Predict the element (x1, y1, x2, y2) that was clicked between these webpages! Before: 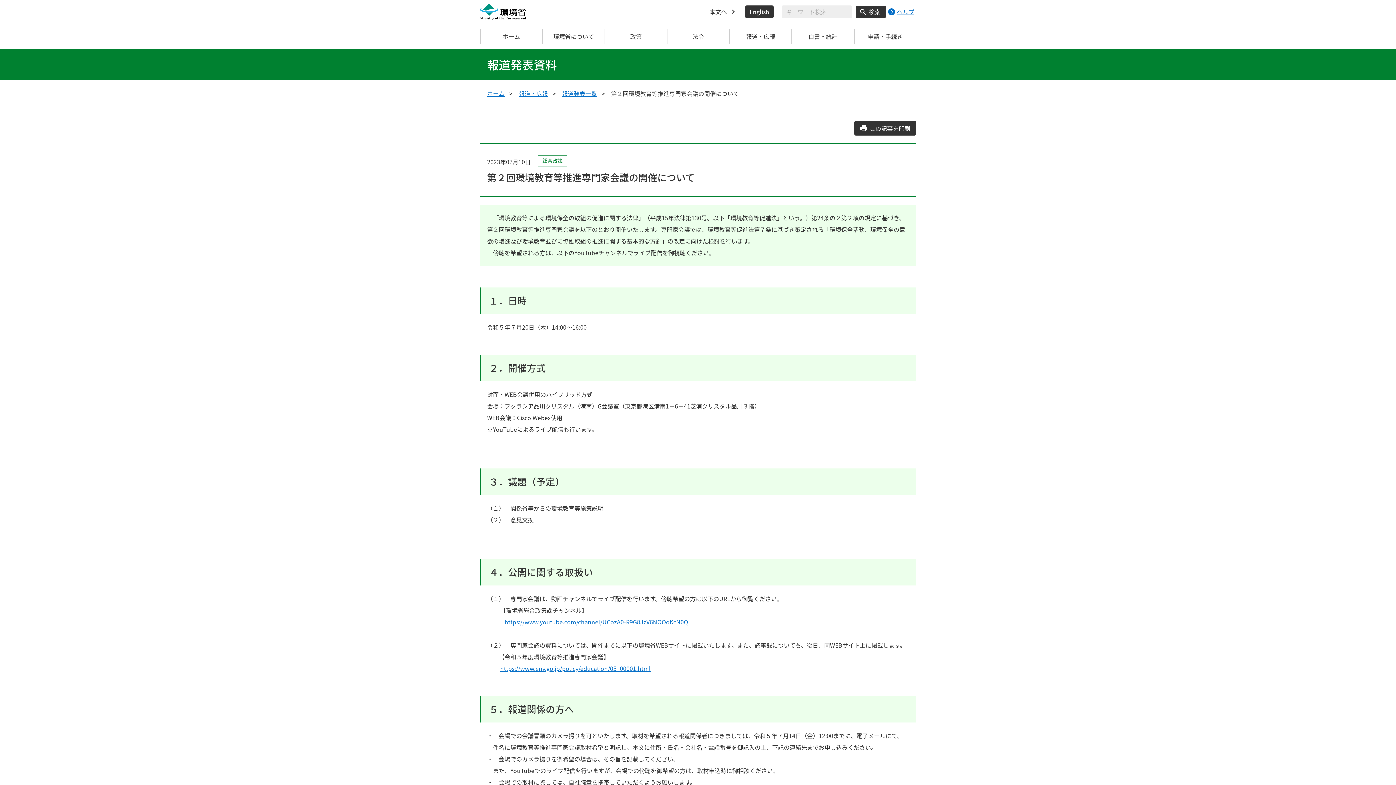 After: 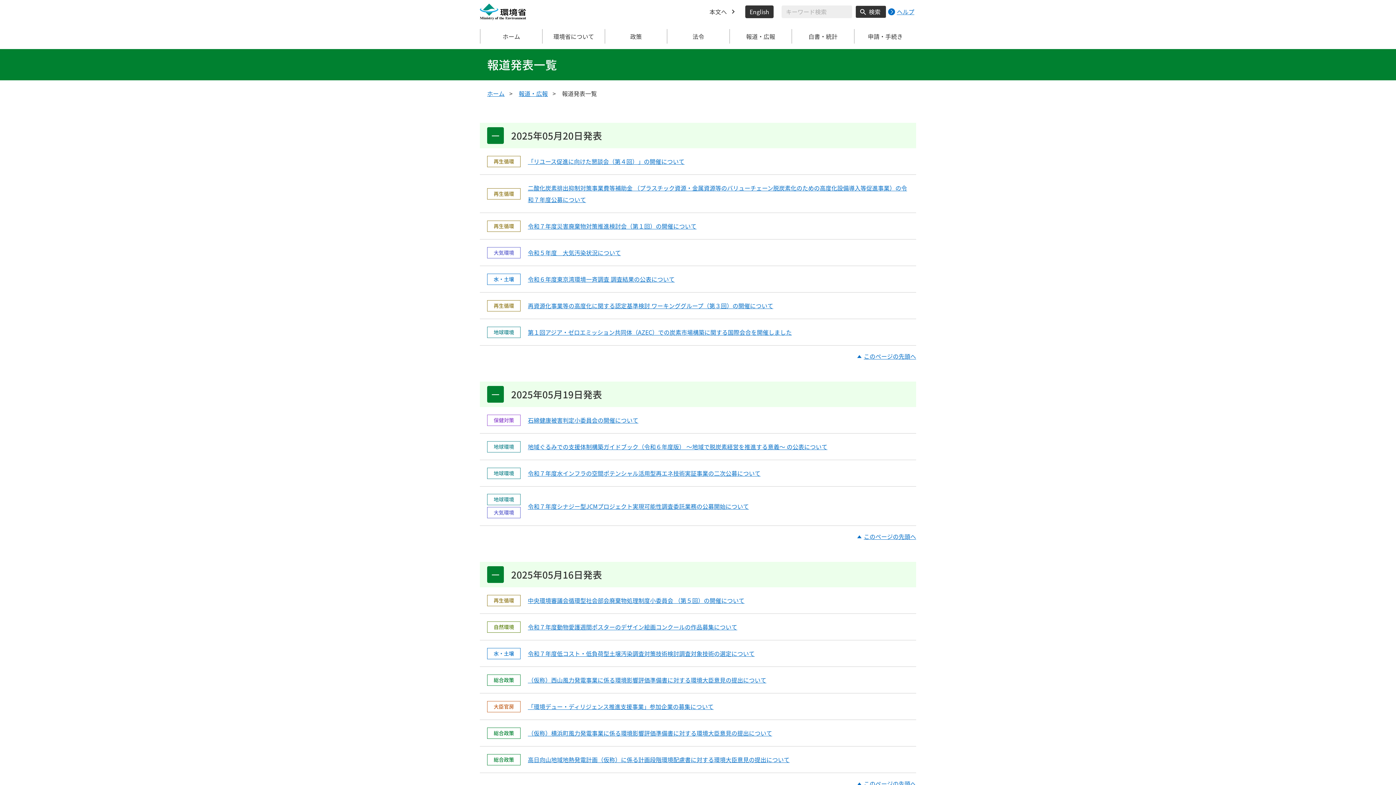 Action: bbox: (562, 87, 597, 99) label: 報道発表一覧